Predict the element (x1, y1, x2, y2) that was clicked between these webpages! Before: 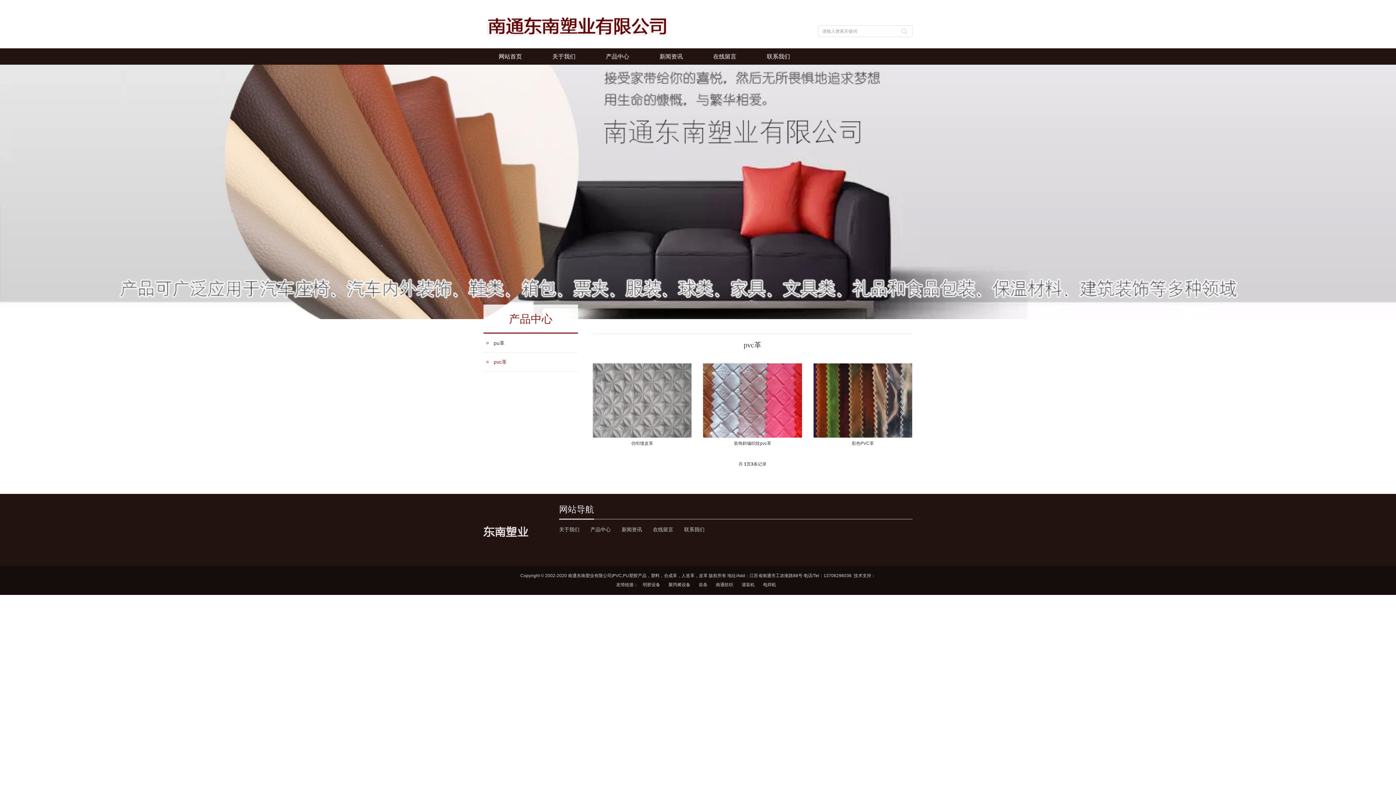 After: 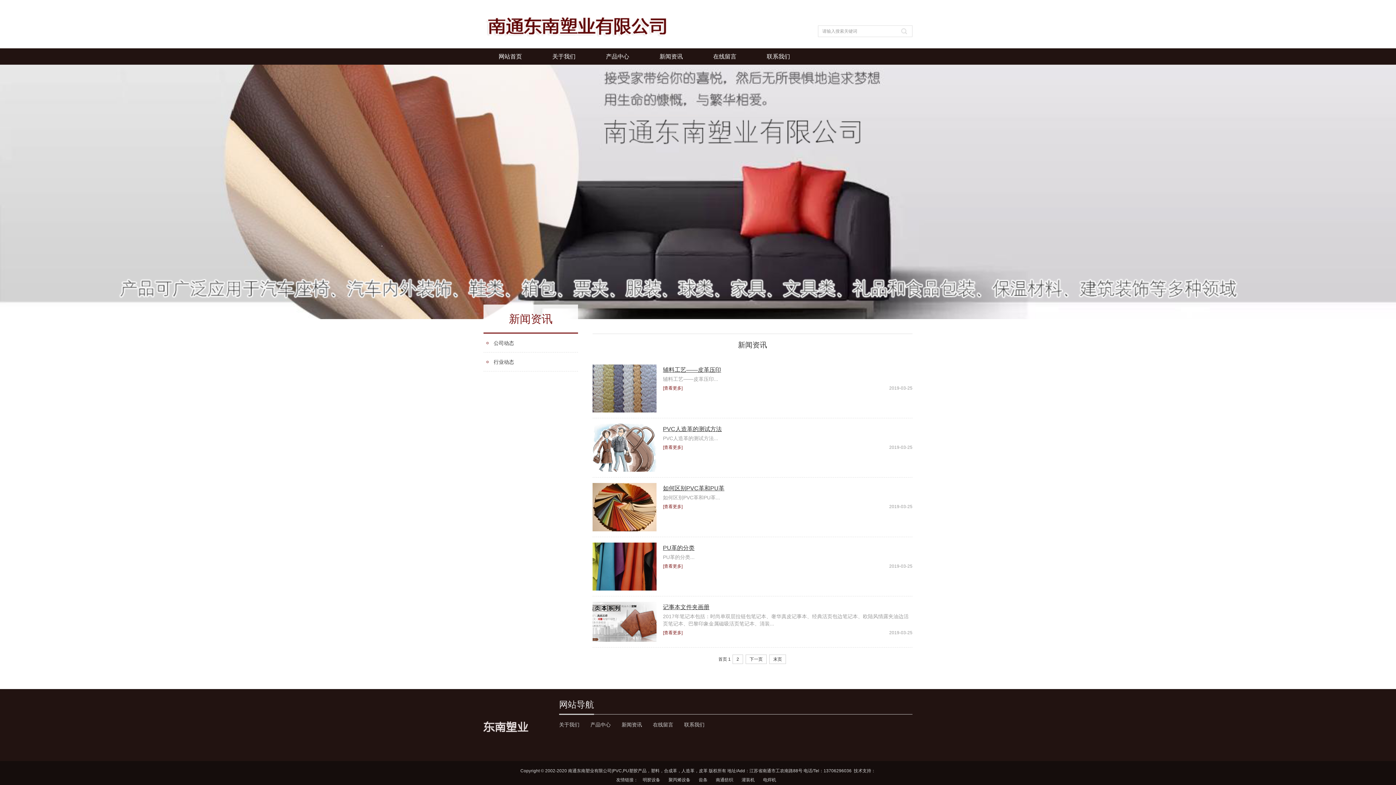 Action: bbox: (621, 526, 642, 532) label: 新闻资讯